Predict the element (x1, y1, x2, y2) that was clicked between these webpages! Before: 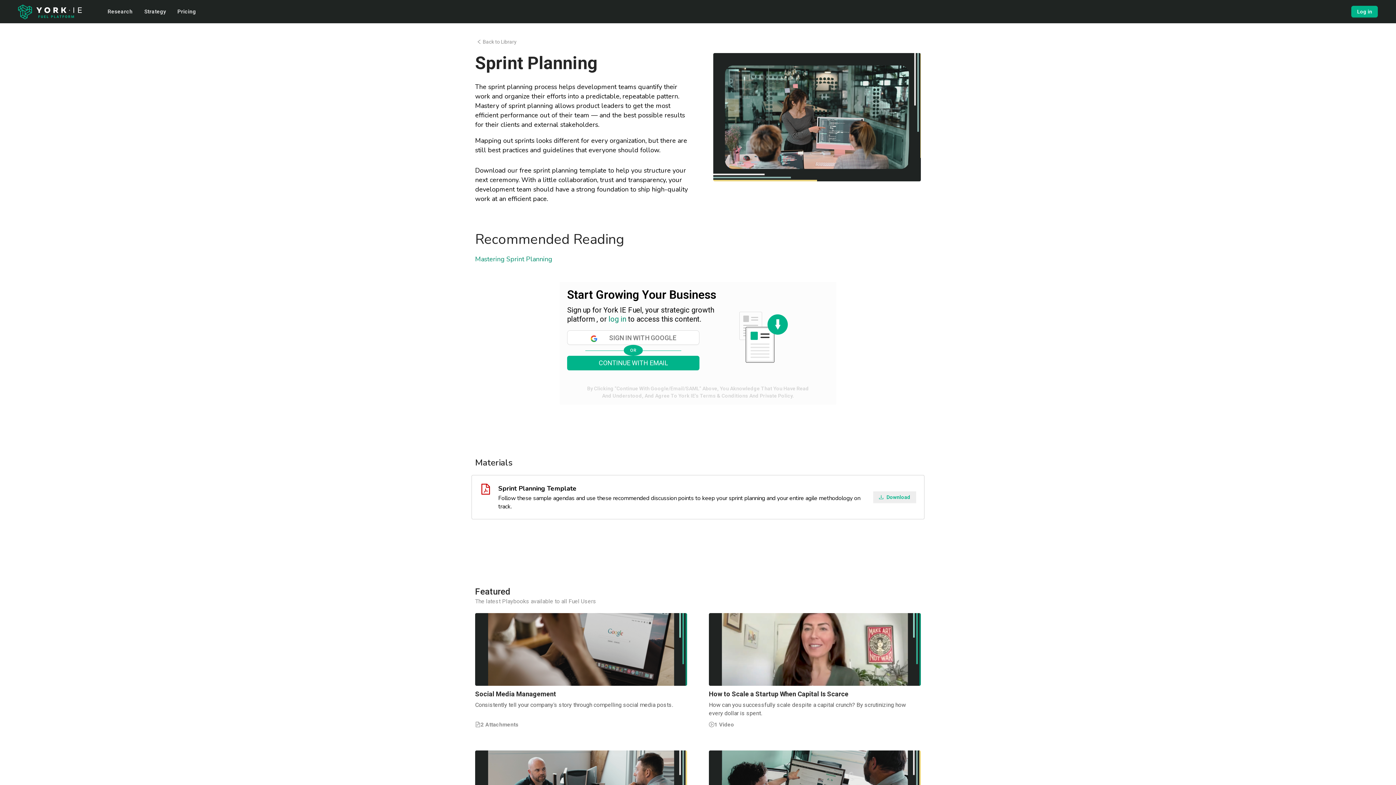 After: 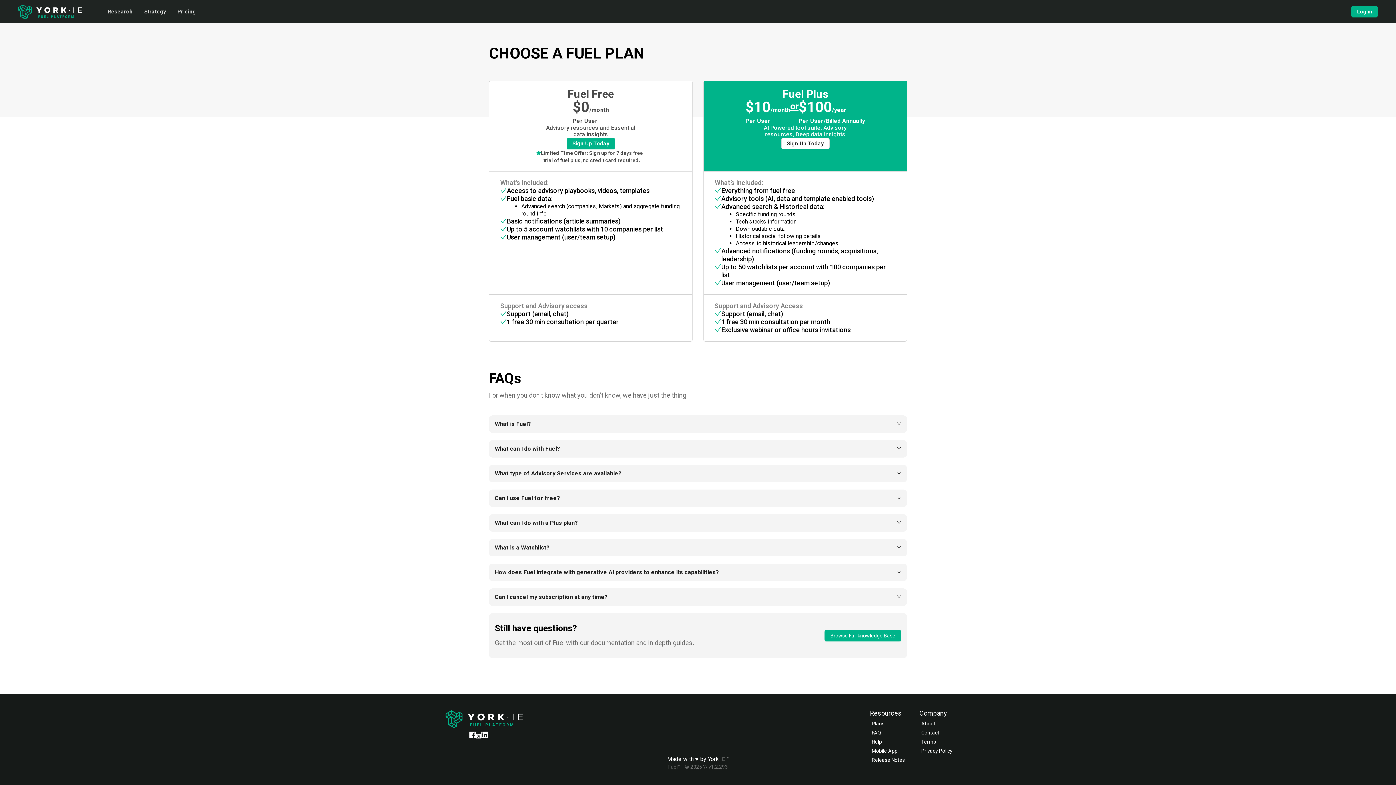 Action: bbox: (177, 0, 196, 23) label: Pricing